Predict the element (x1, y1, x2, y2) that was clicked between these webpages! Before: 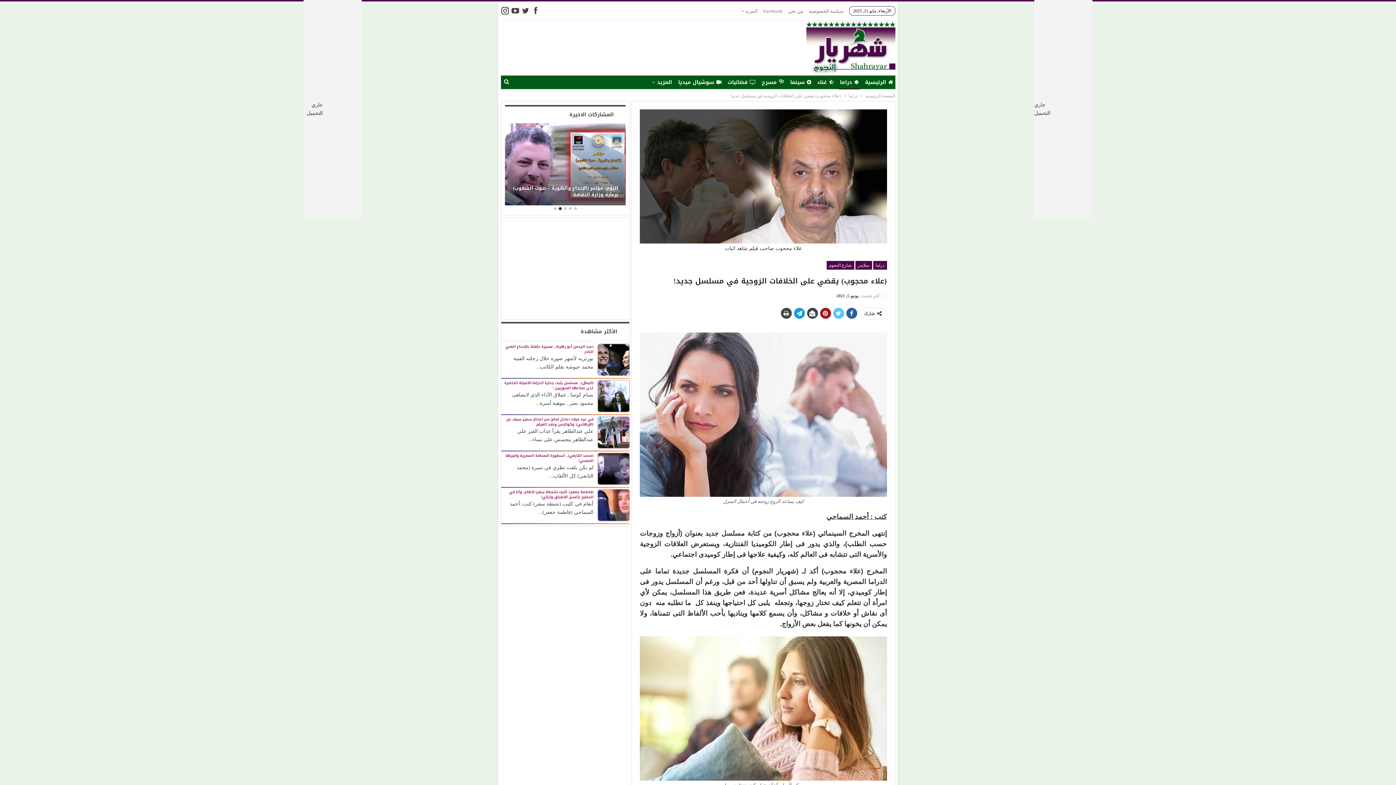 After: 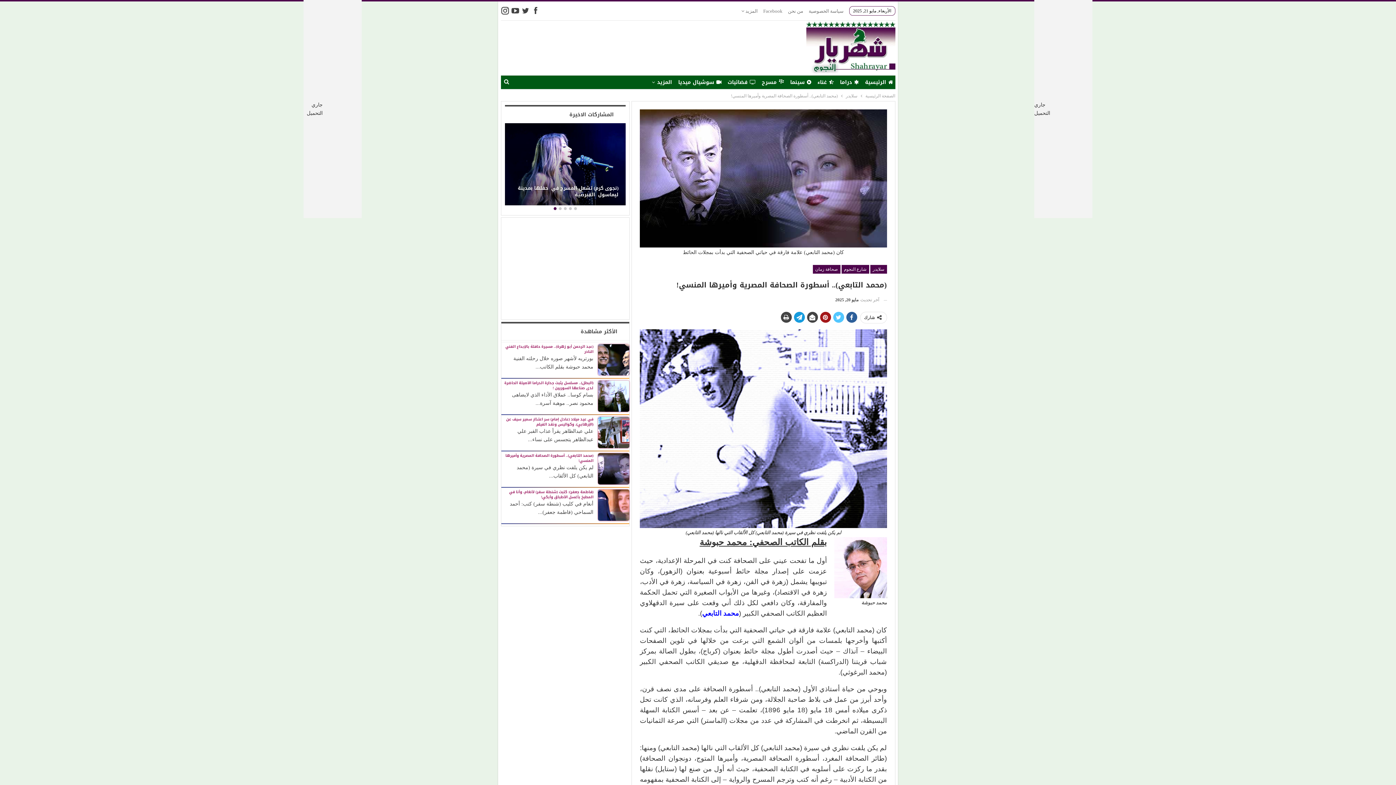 Action: bbox: (598, 459, 629, 464)